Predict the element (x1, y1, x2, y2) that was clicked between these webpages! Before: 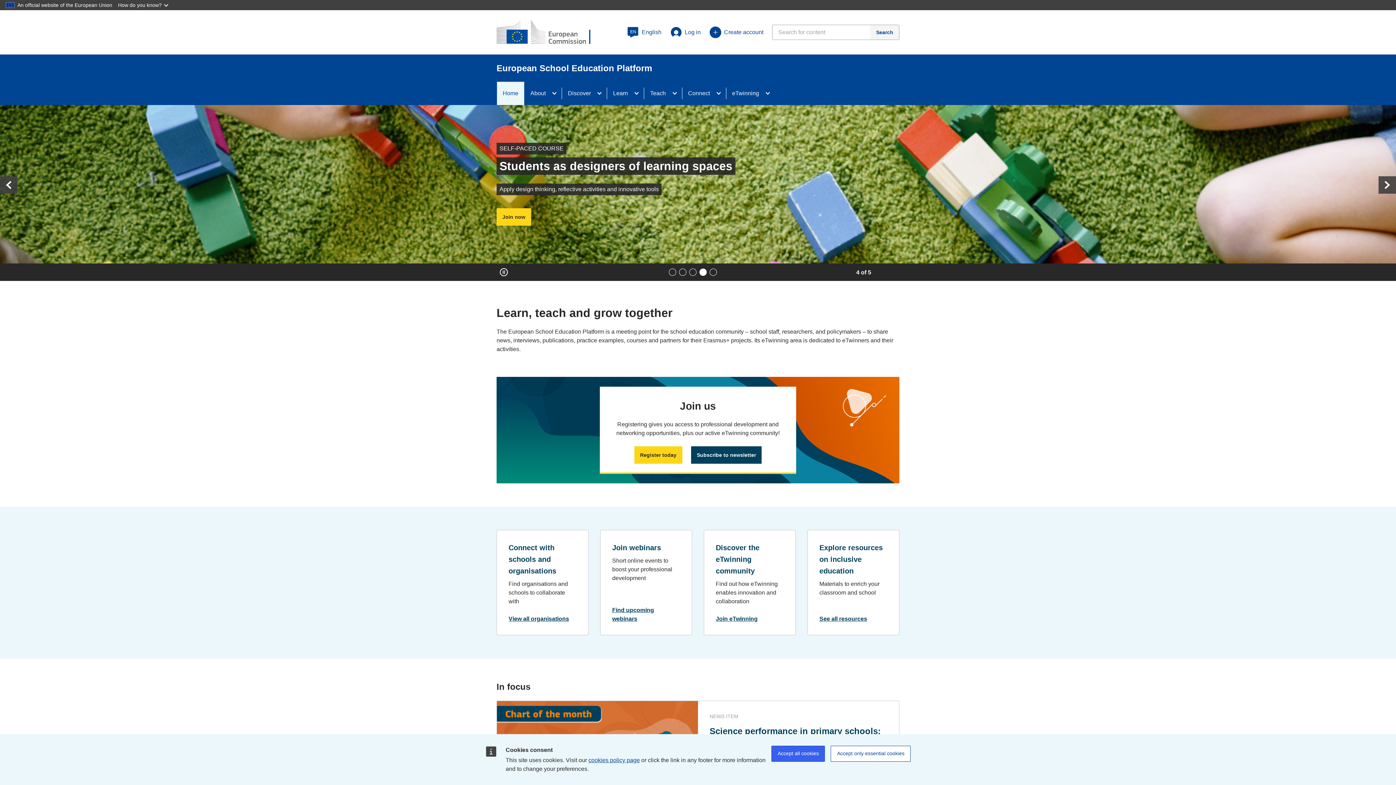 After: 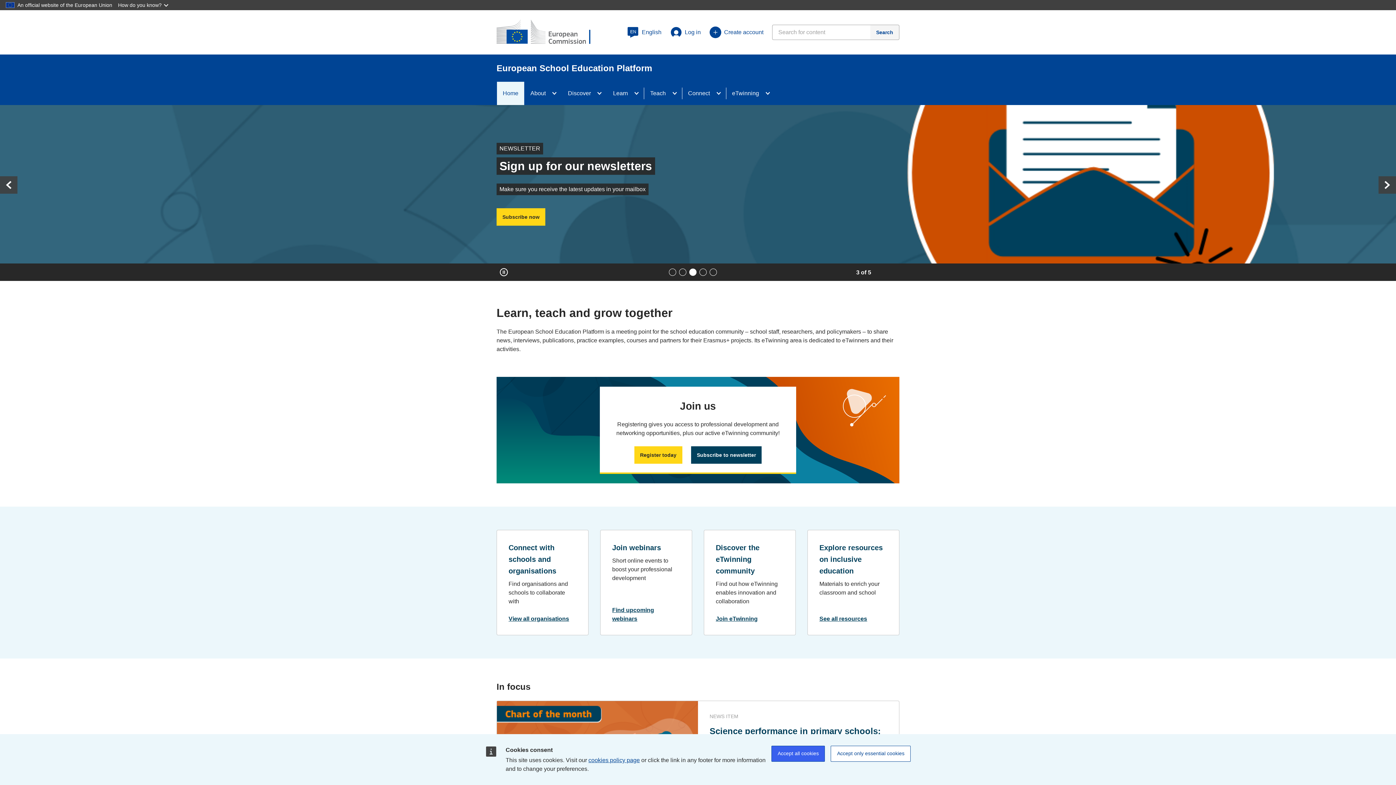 Action: label: Access item's children bbox: (596, 81, 607, 105)